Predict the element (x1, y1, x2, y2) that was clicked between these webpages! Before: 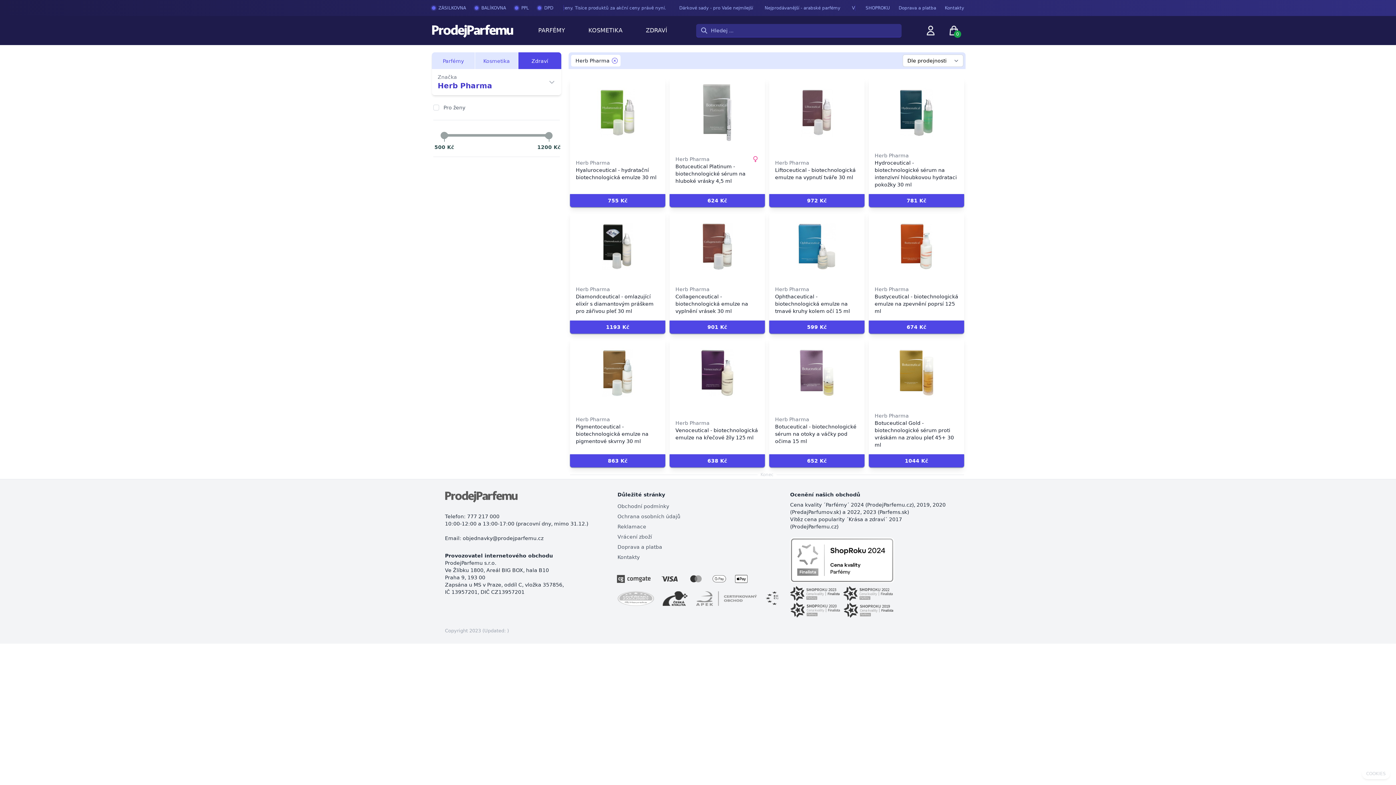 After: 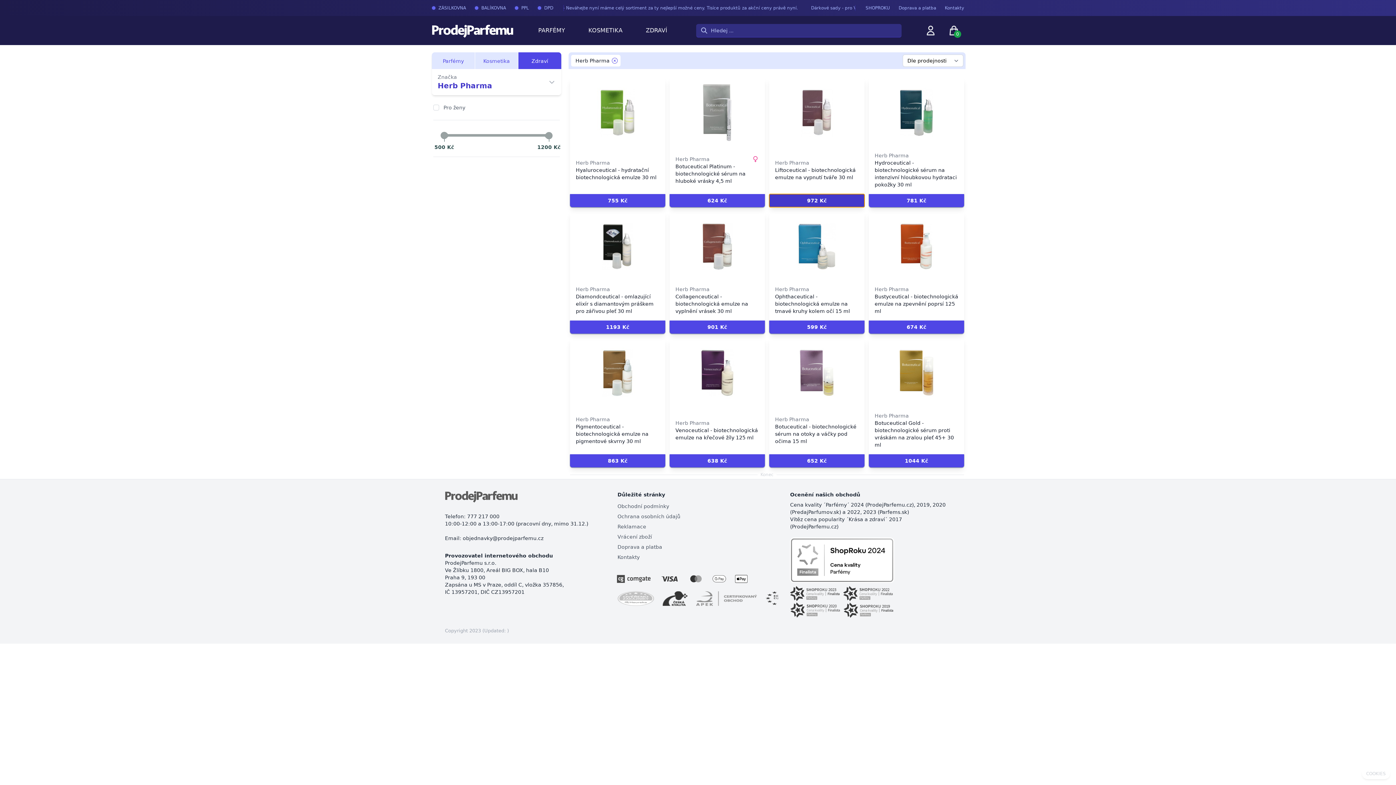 Action: label: 972 Kč bbox: (769, 194, 864, 207)